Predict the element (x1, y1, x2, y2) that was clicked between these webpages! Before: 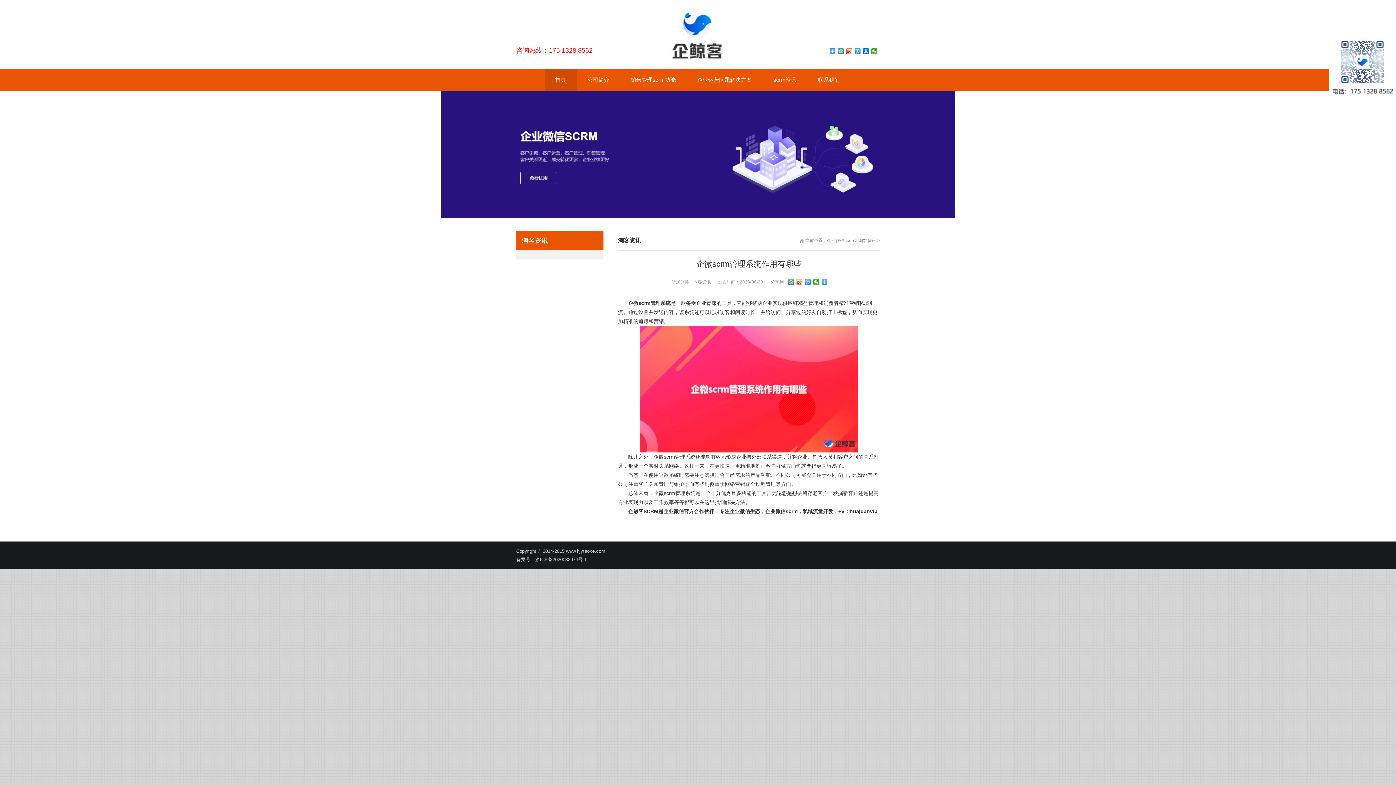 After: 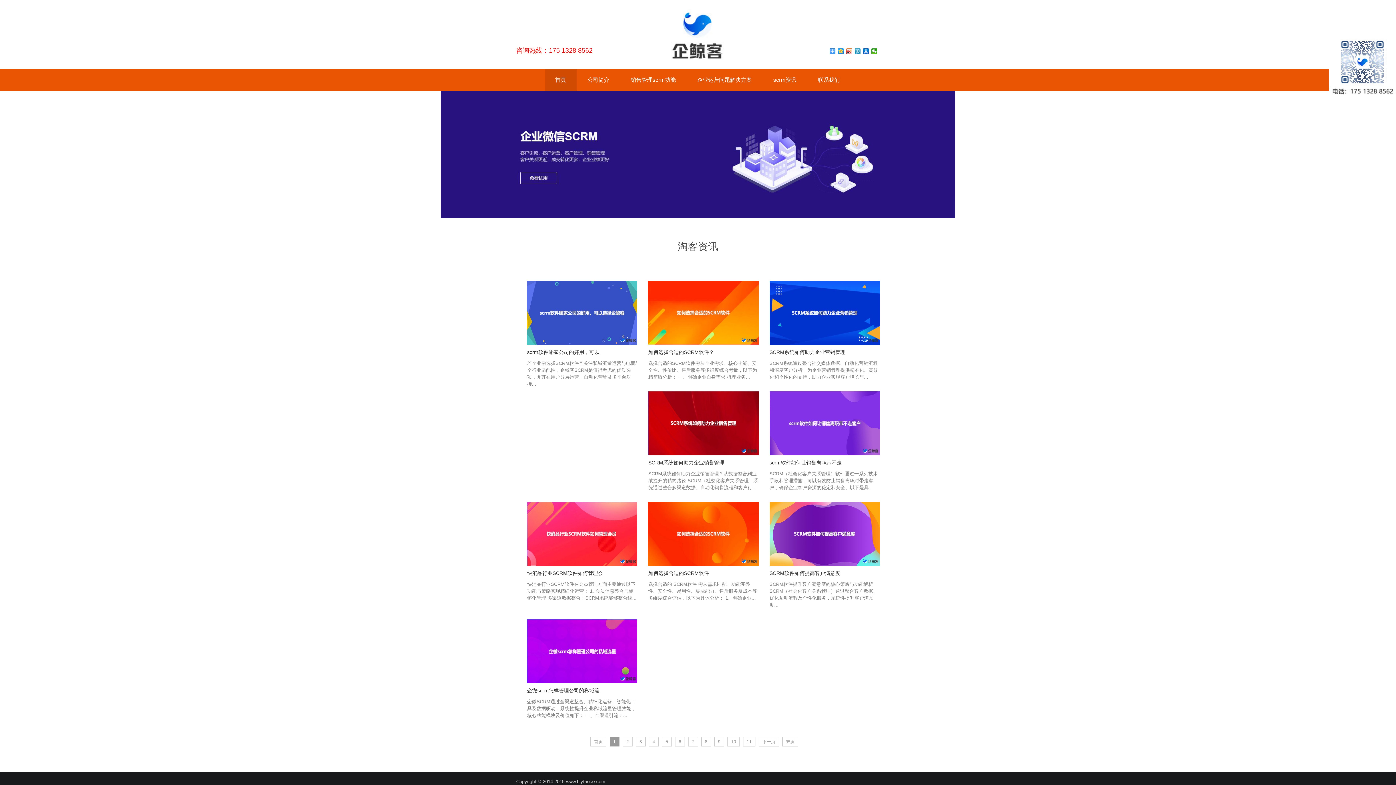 Action: bbox: (763, 69, 806, 90) label: scrm资讯